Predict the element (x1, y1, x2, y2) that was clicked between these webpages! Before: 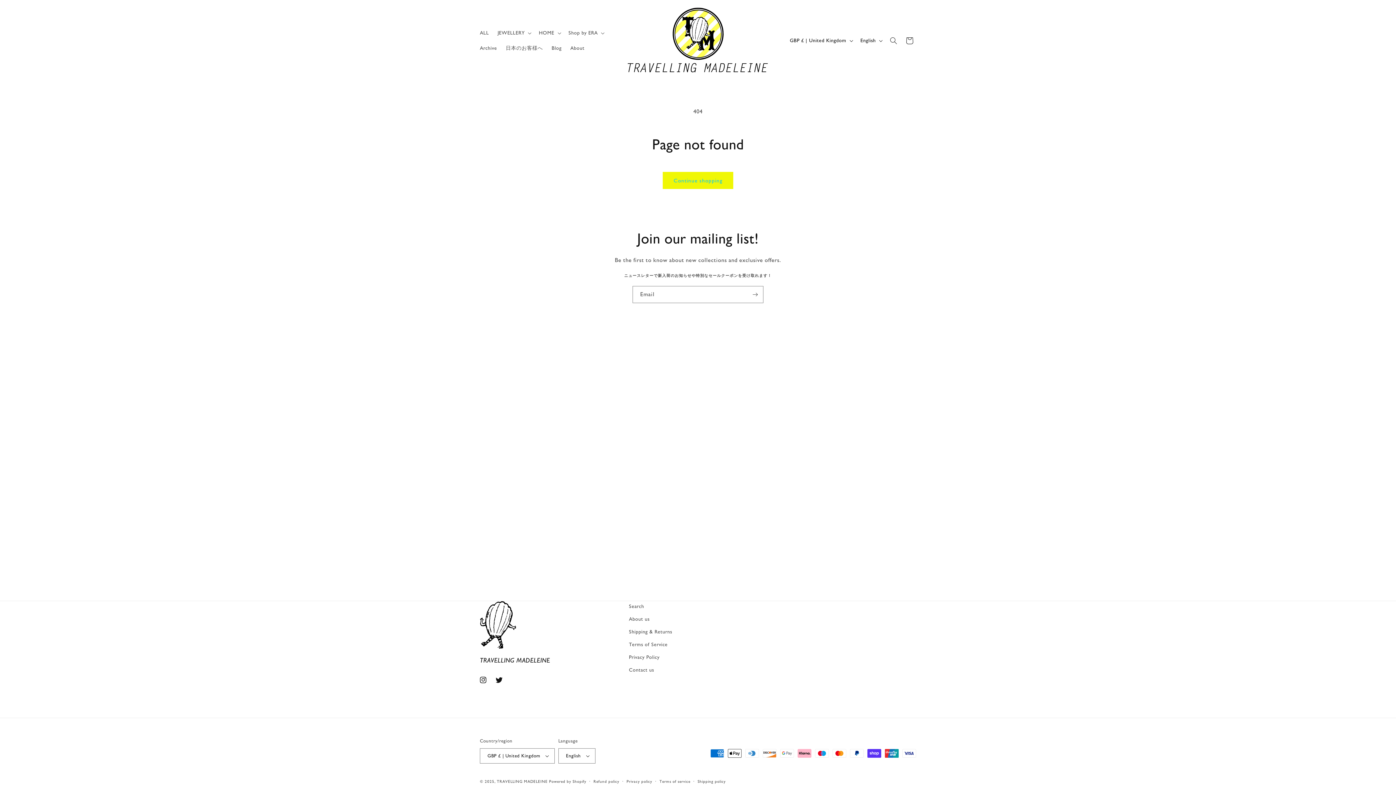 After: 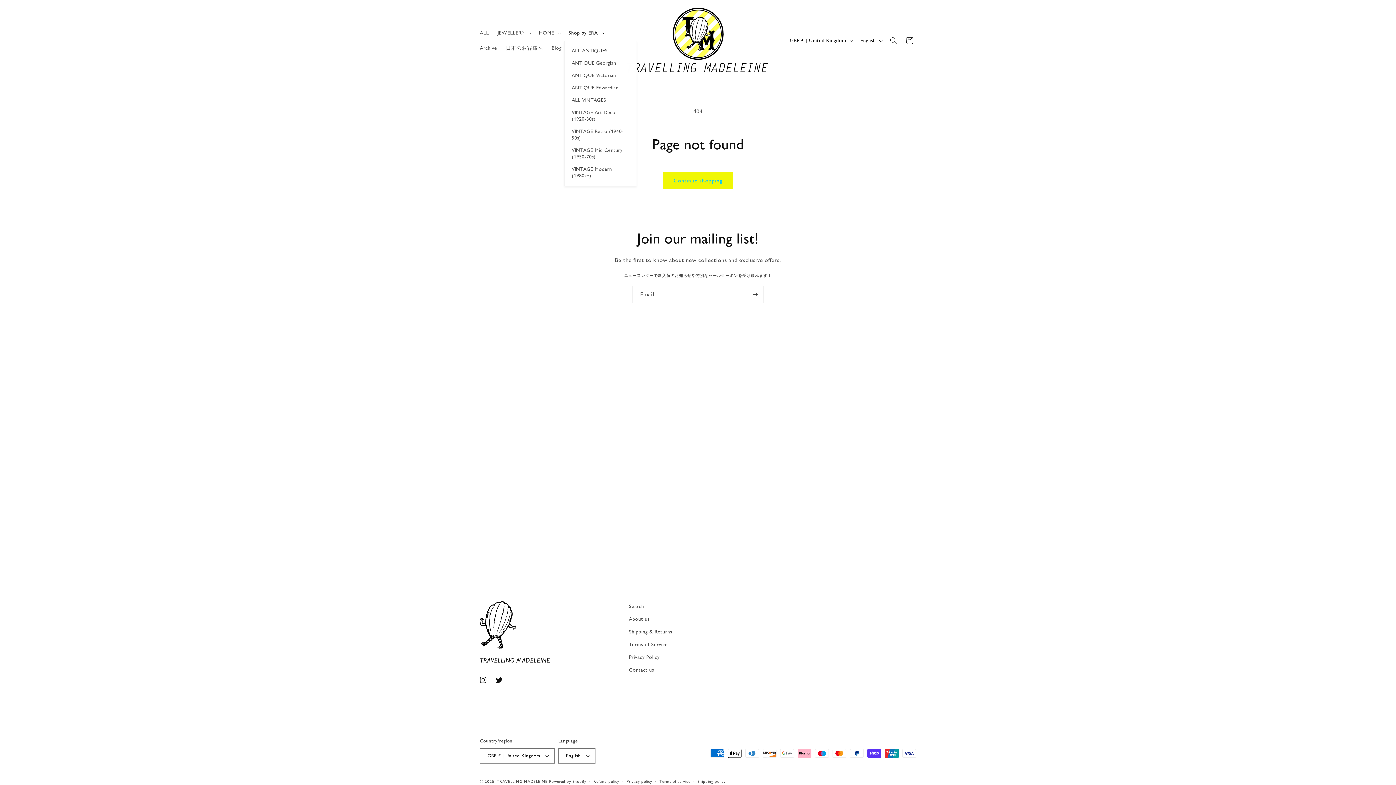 Action: bbox: (564, 25, 607, 40) label: Shop by ERA